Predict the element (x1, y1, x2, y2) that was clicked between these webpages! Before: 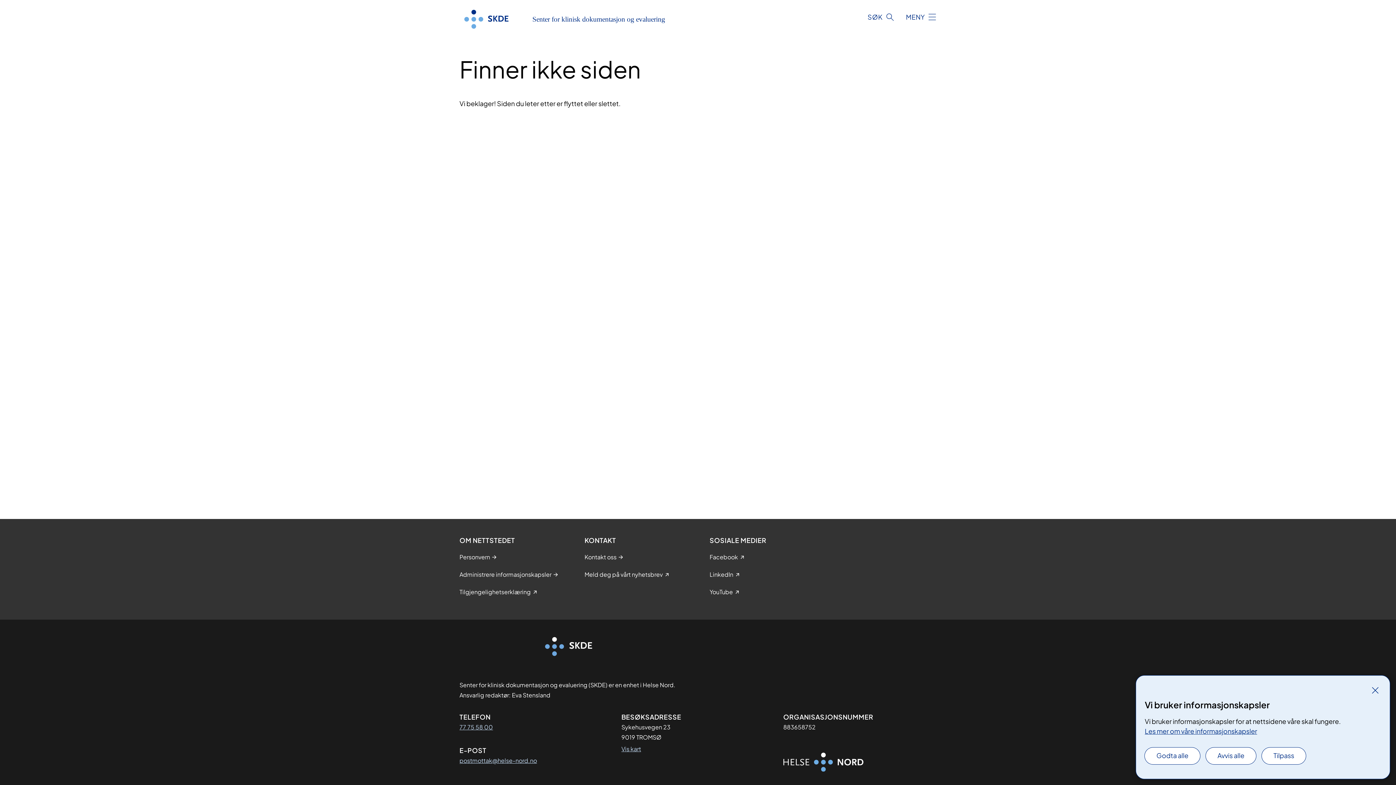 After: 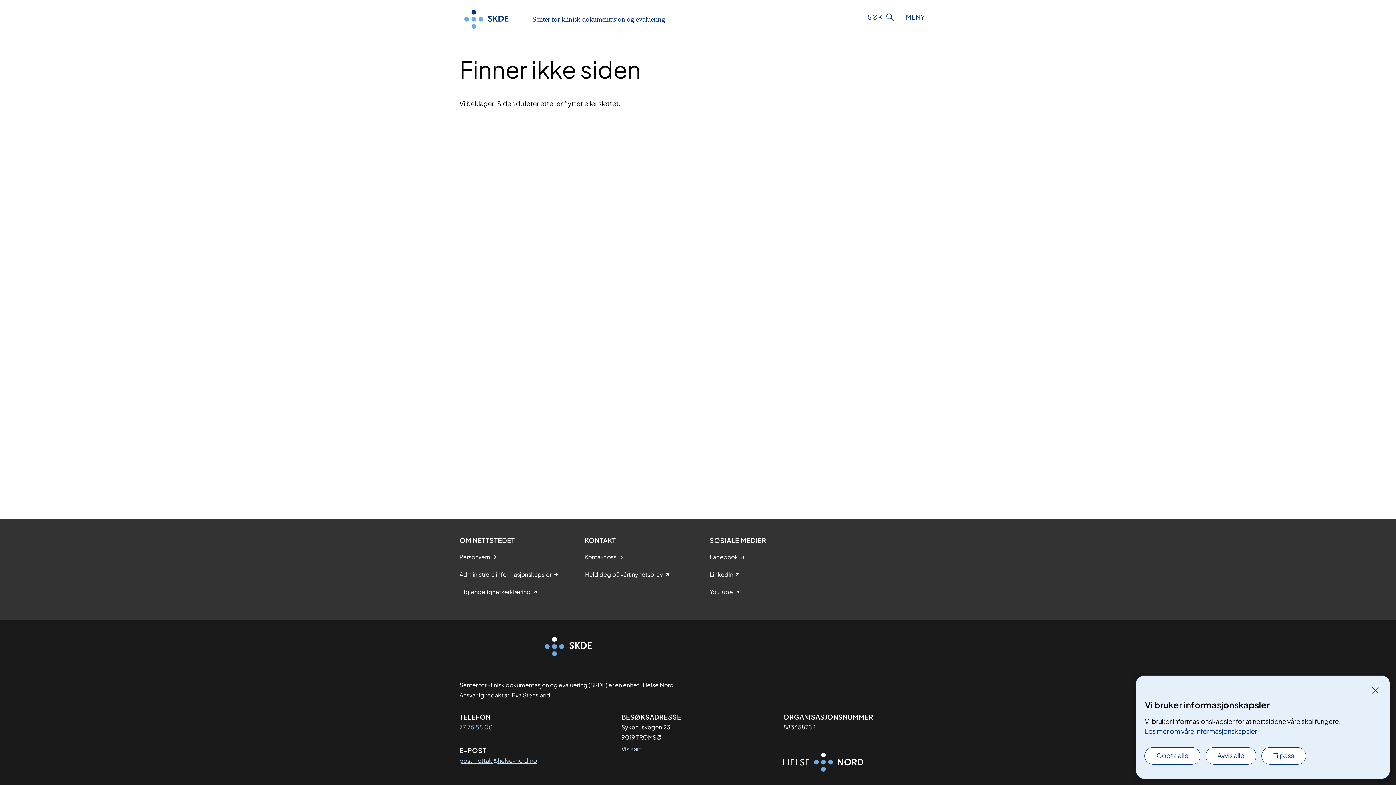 Action: bbox: (459, 722, 493, 732) label: 77 75 58 00